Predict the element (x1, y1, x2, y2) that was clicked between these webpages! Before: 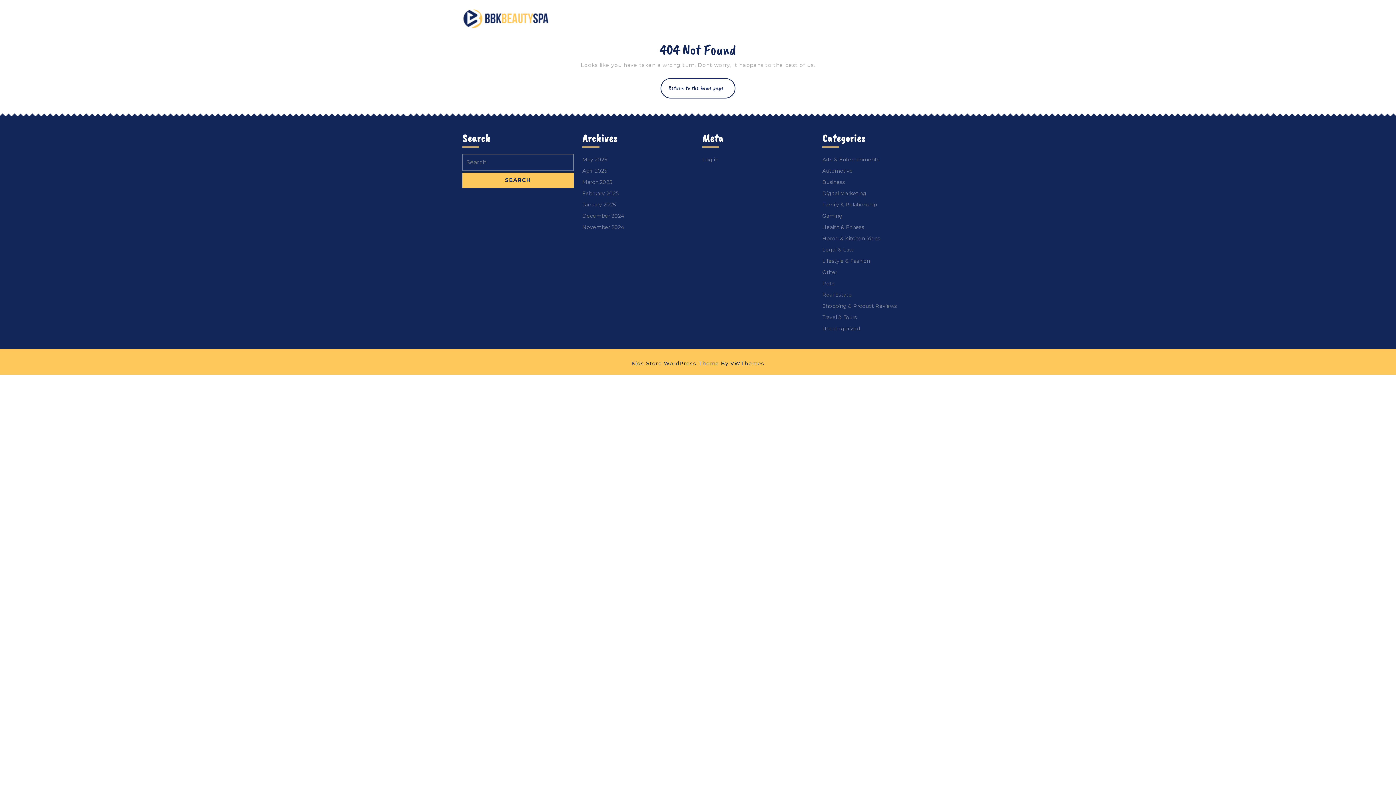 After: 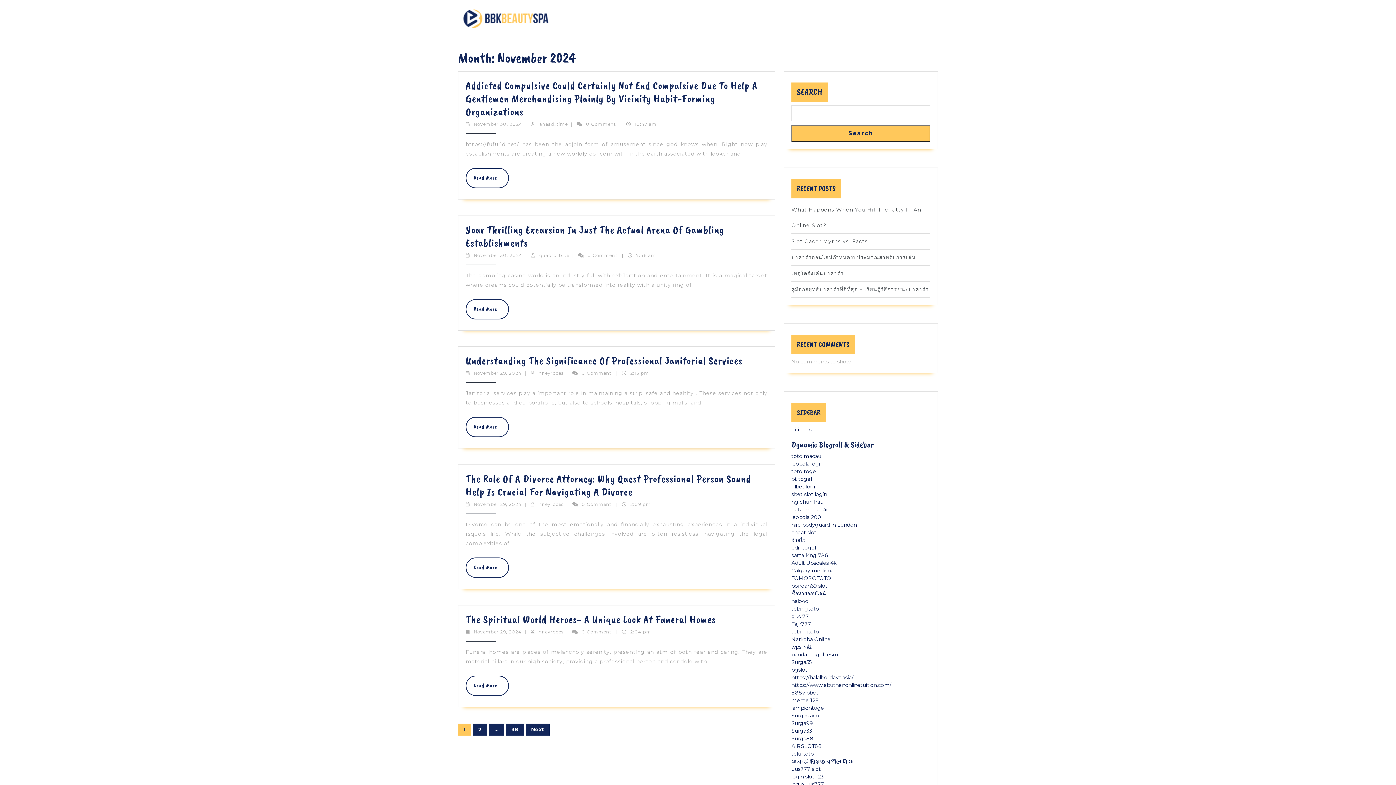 Action: bbox: (582, 224, 624, 230) label: November 2024